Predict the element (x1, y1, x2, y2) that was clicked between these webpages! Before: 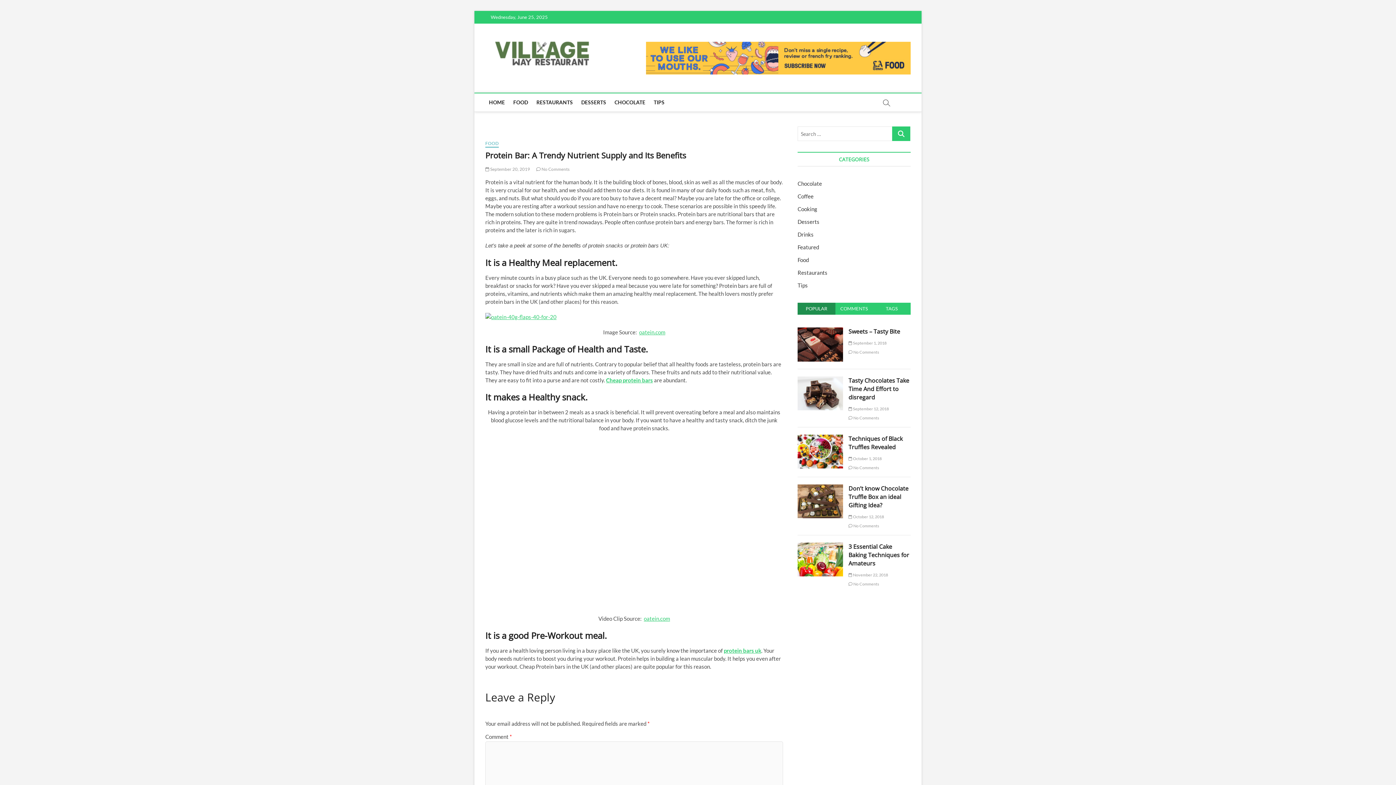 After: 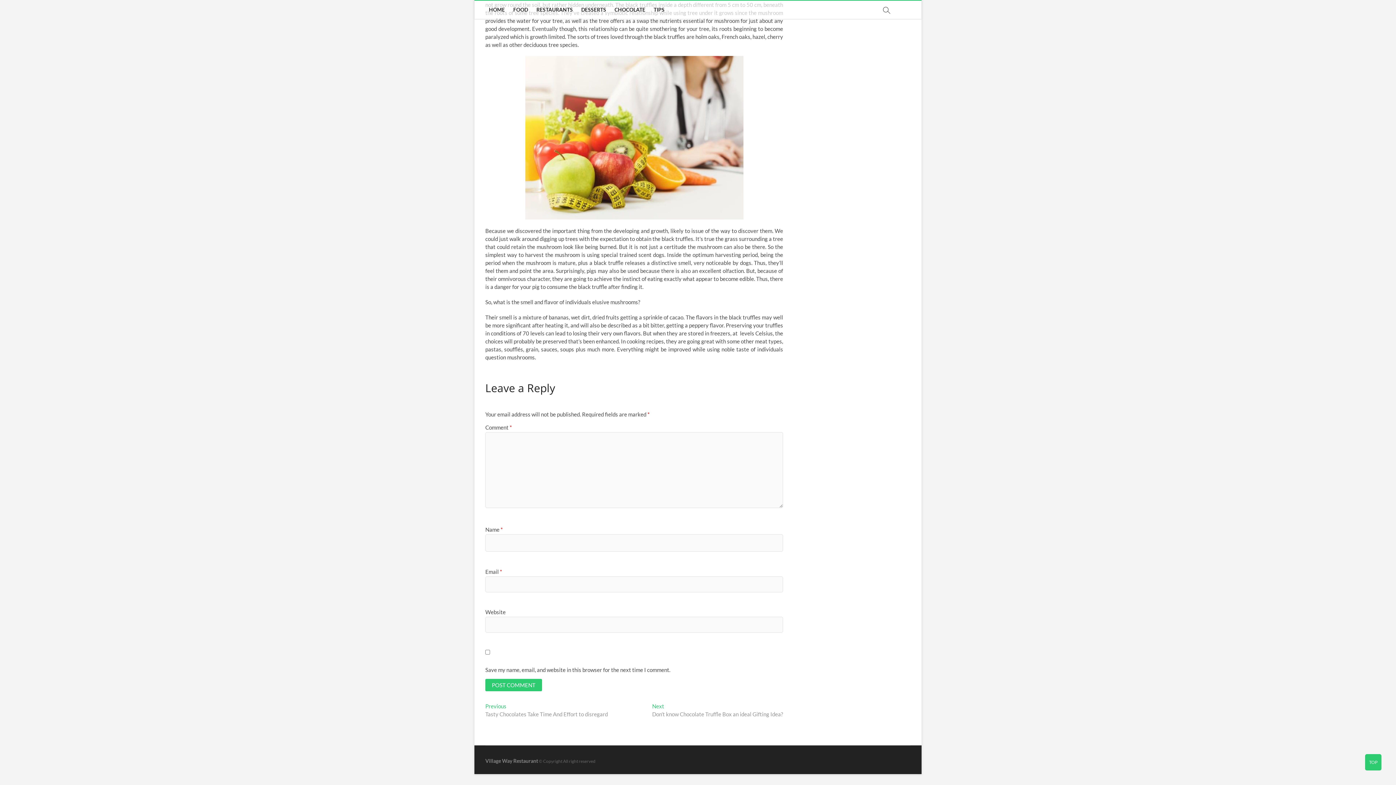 Action: label:  No Comments bbox: (848, 465, 879, 470)